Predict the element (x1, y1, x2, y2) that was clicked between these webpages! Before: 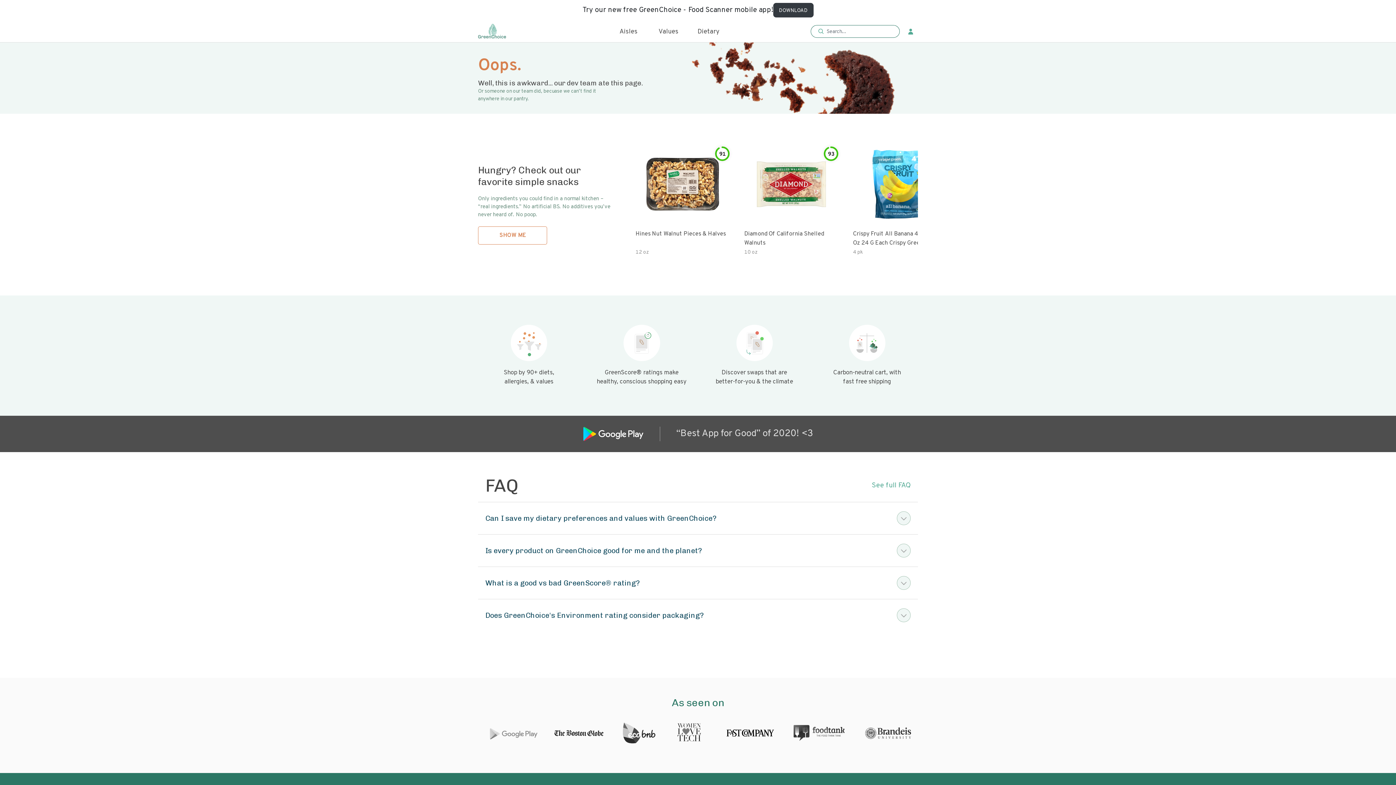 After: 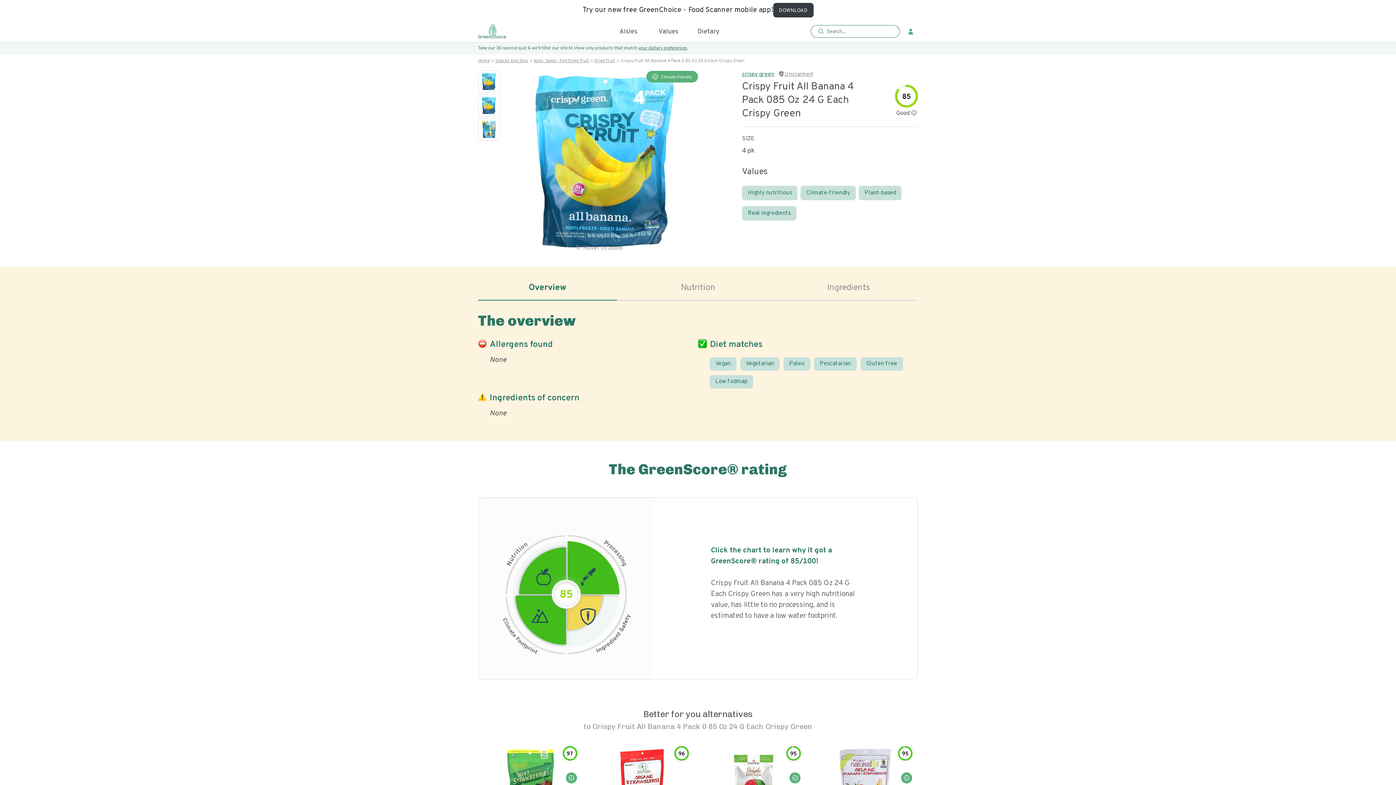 Action: bbox: (853, 148, 947, 224)